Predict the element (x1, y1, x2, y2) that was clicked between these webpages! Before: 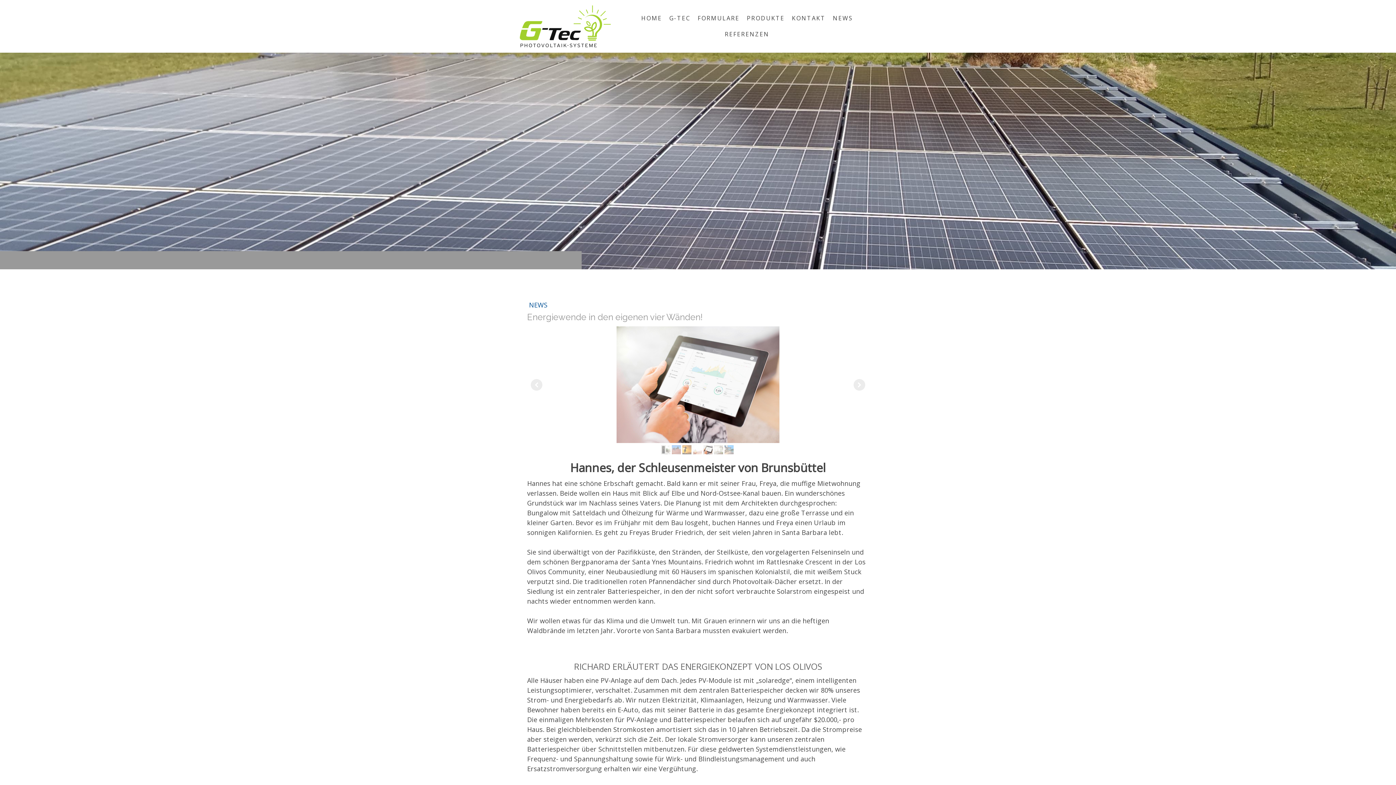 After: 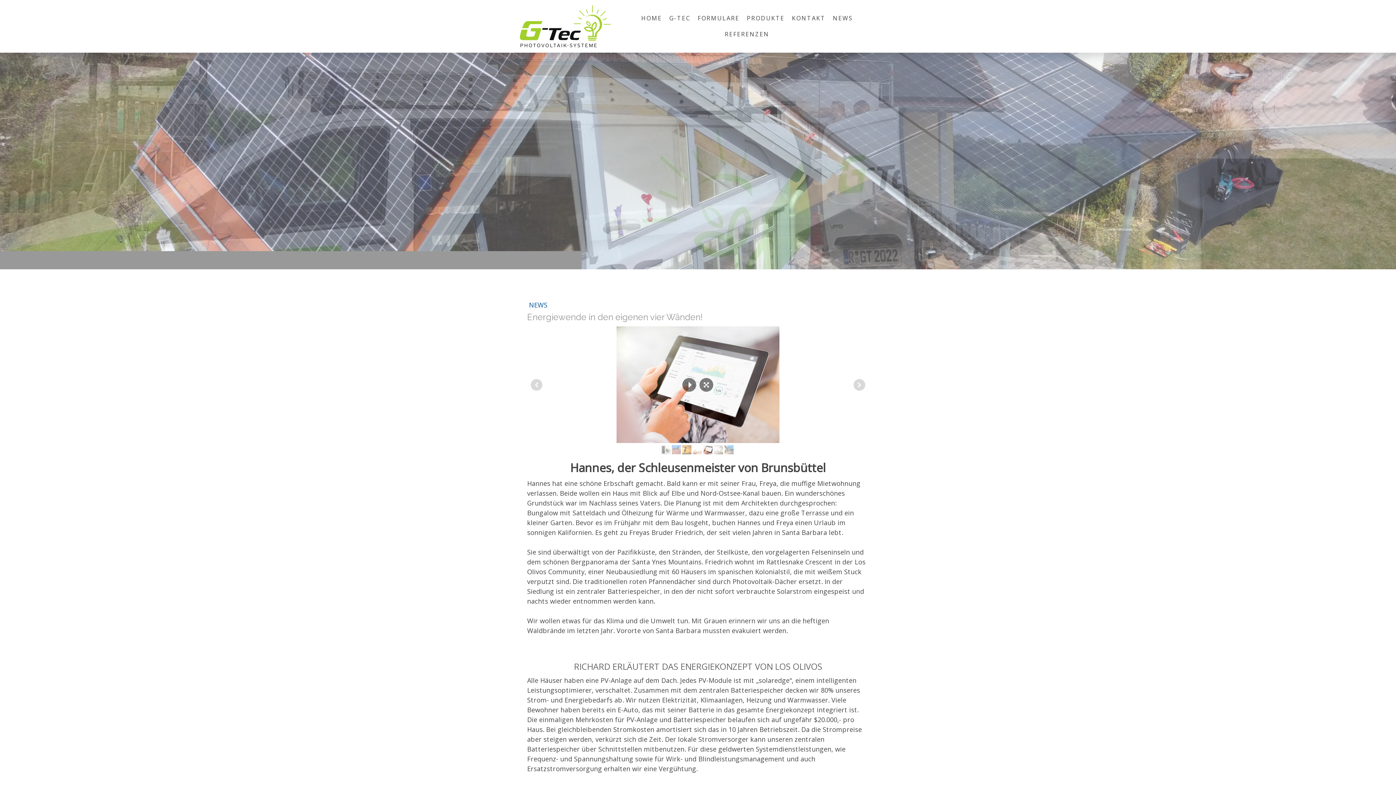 Action: bbox: (703, 445, 712, 454)